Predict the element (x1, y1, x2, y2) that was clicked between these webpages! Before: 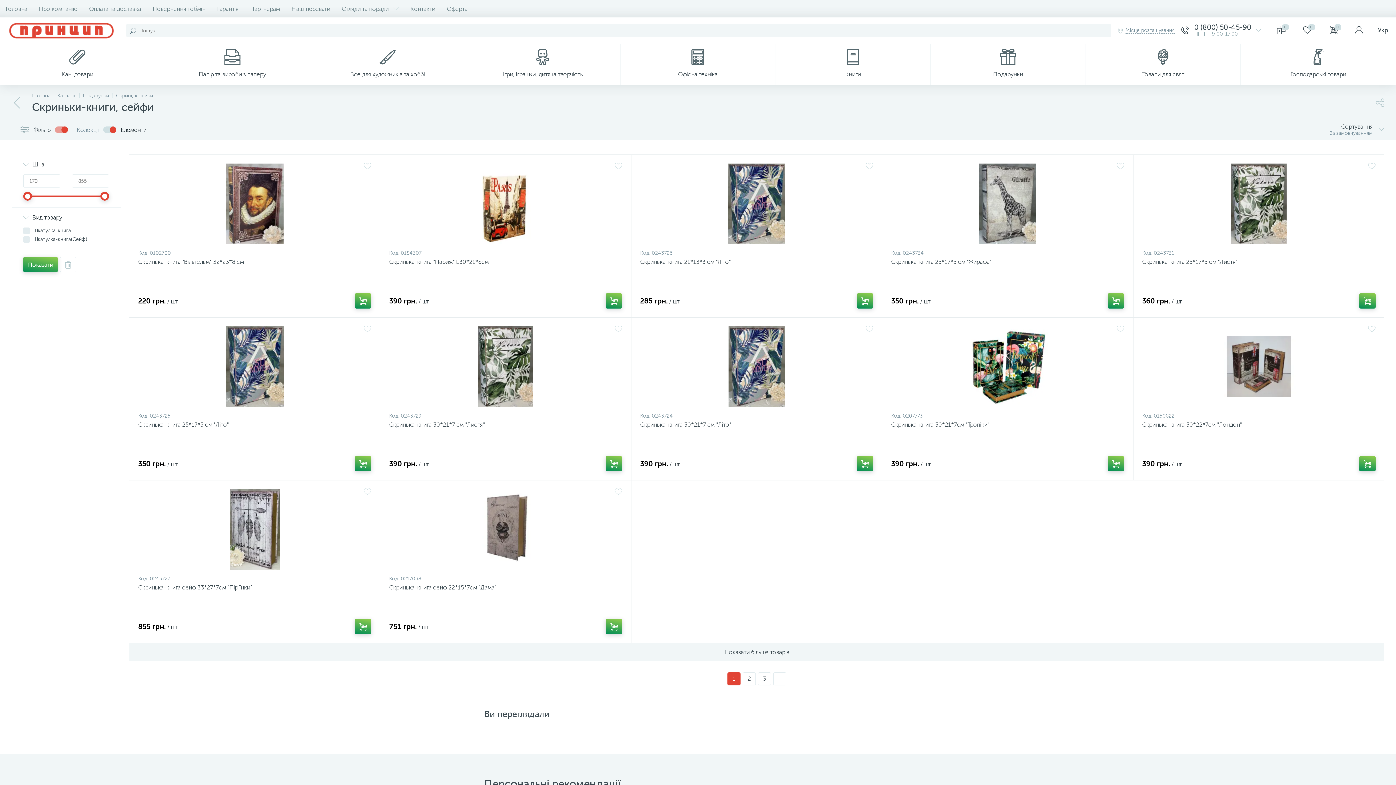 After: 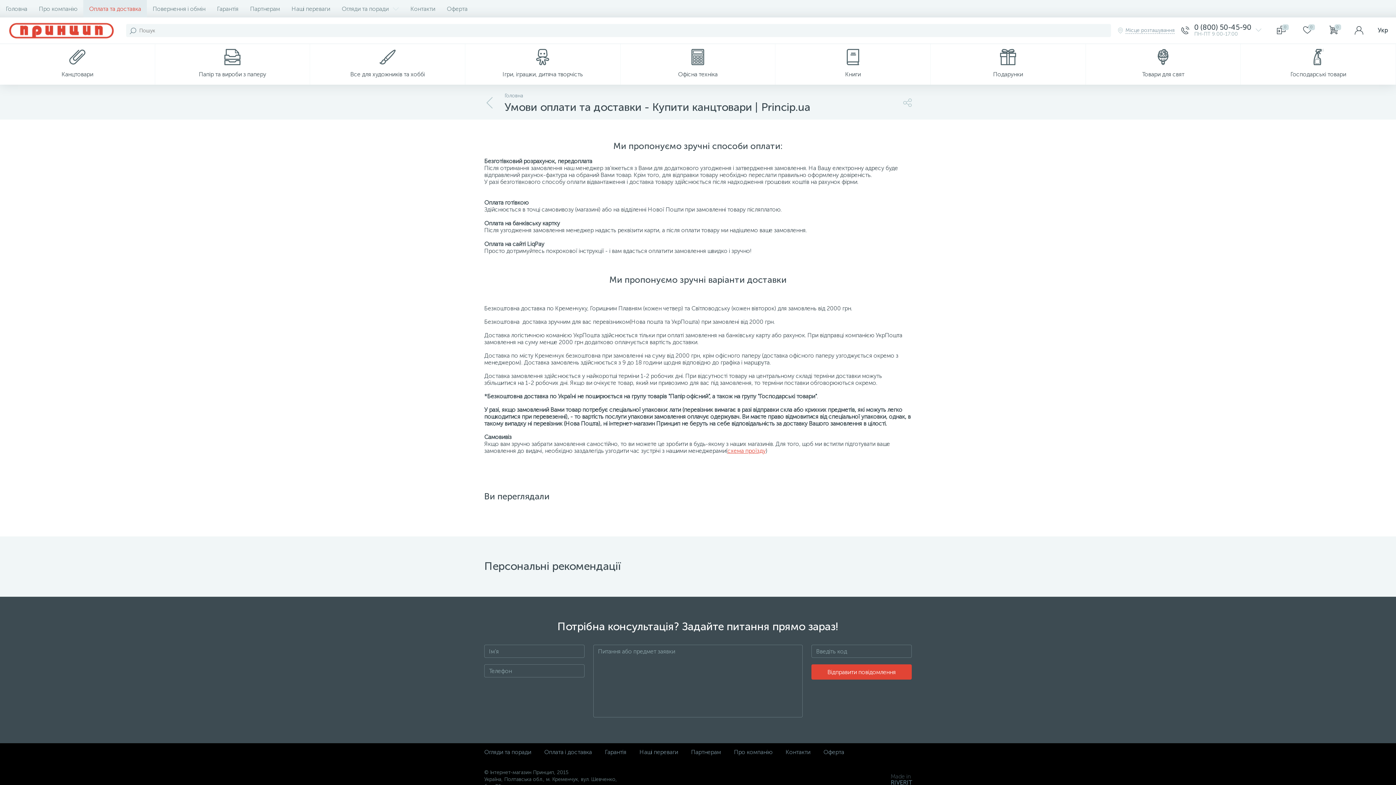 Action: label: Оплата та доставка bbox: (83, 0, 146, 17)